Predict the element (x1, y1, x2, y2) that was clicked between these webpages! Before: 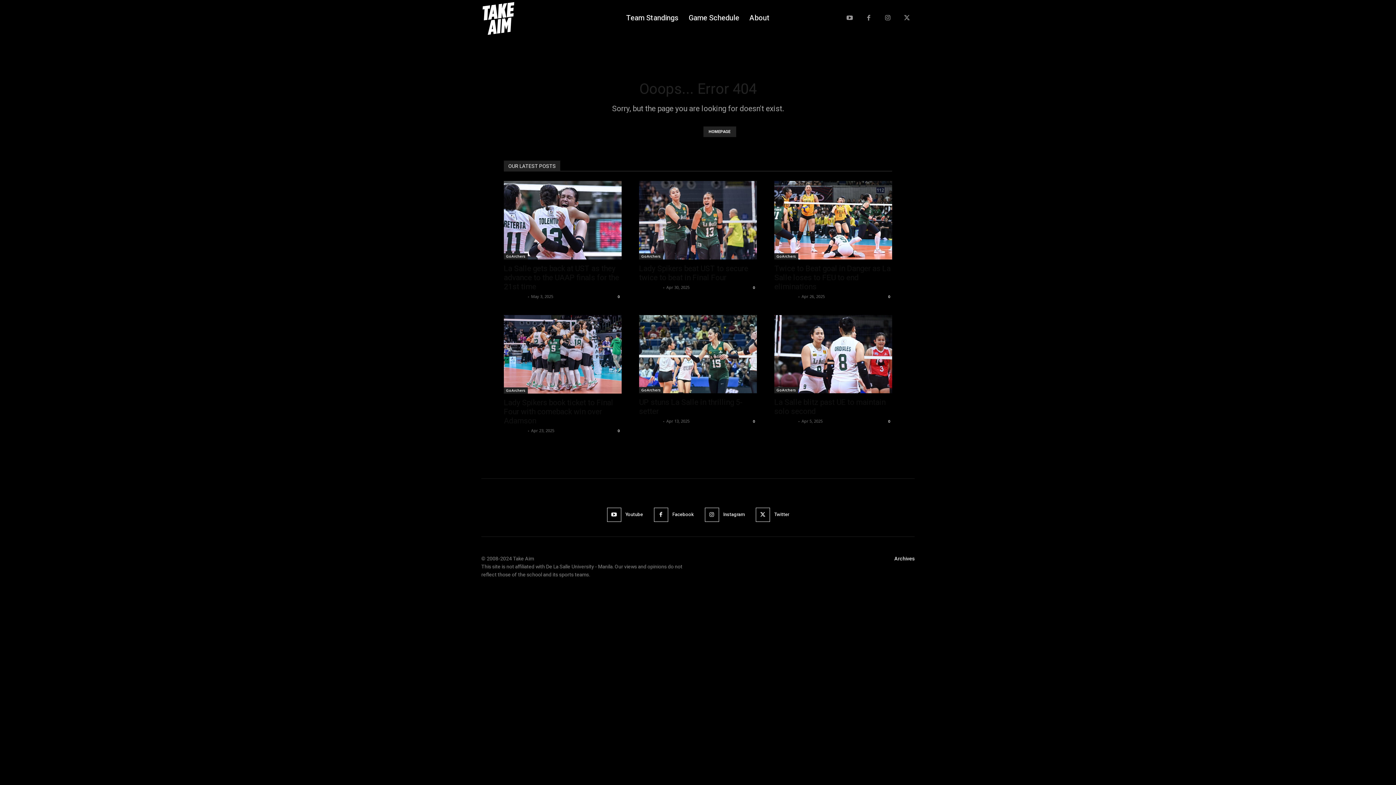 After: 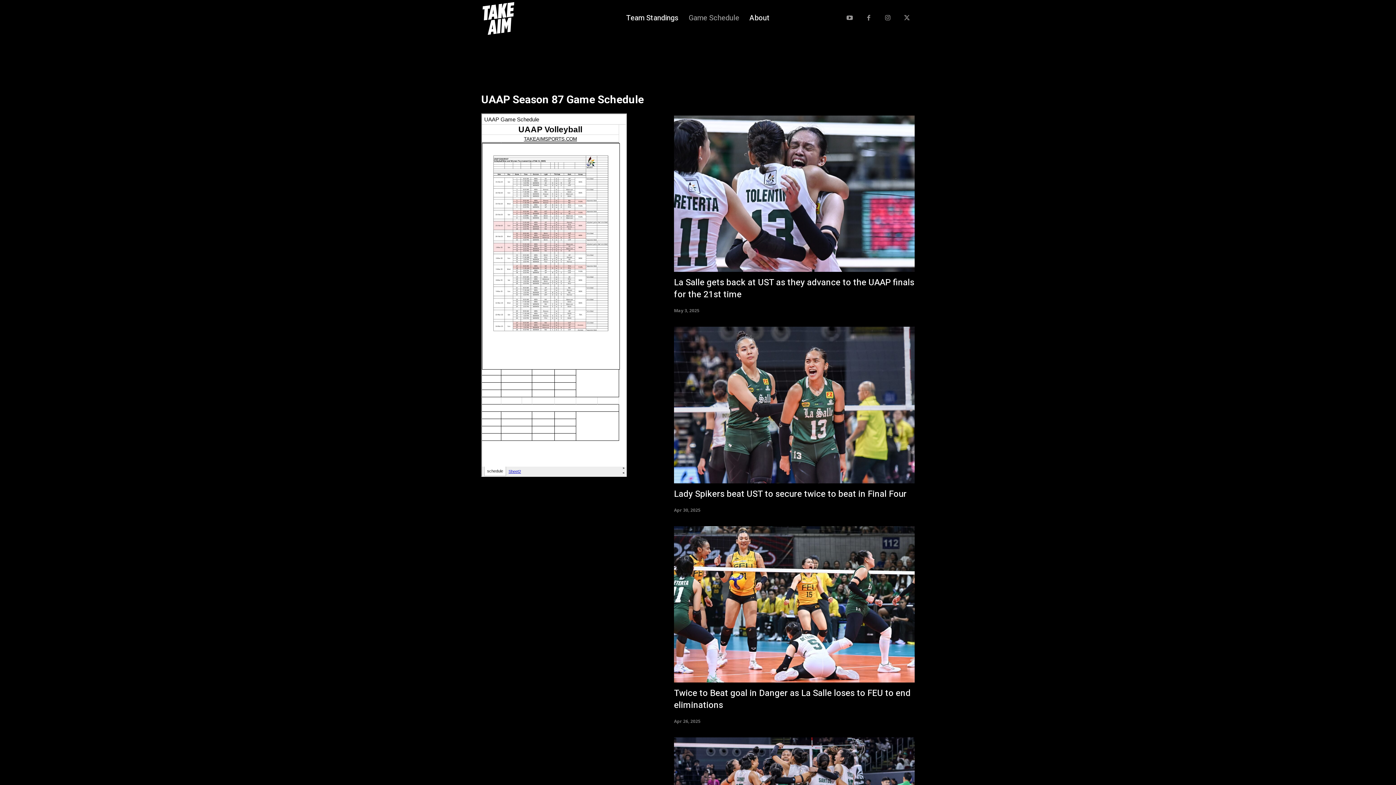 Action: label: Game Schedule bbox: (688, 0, 739, 36)